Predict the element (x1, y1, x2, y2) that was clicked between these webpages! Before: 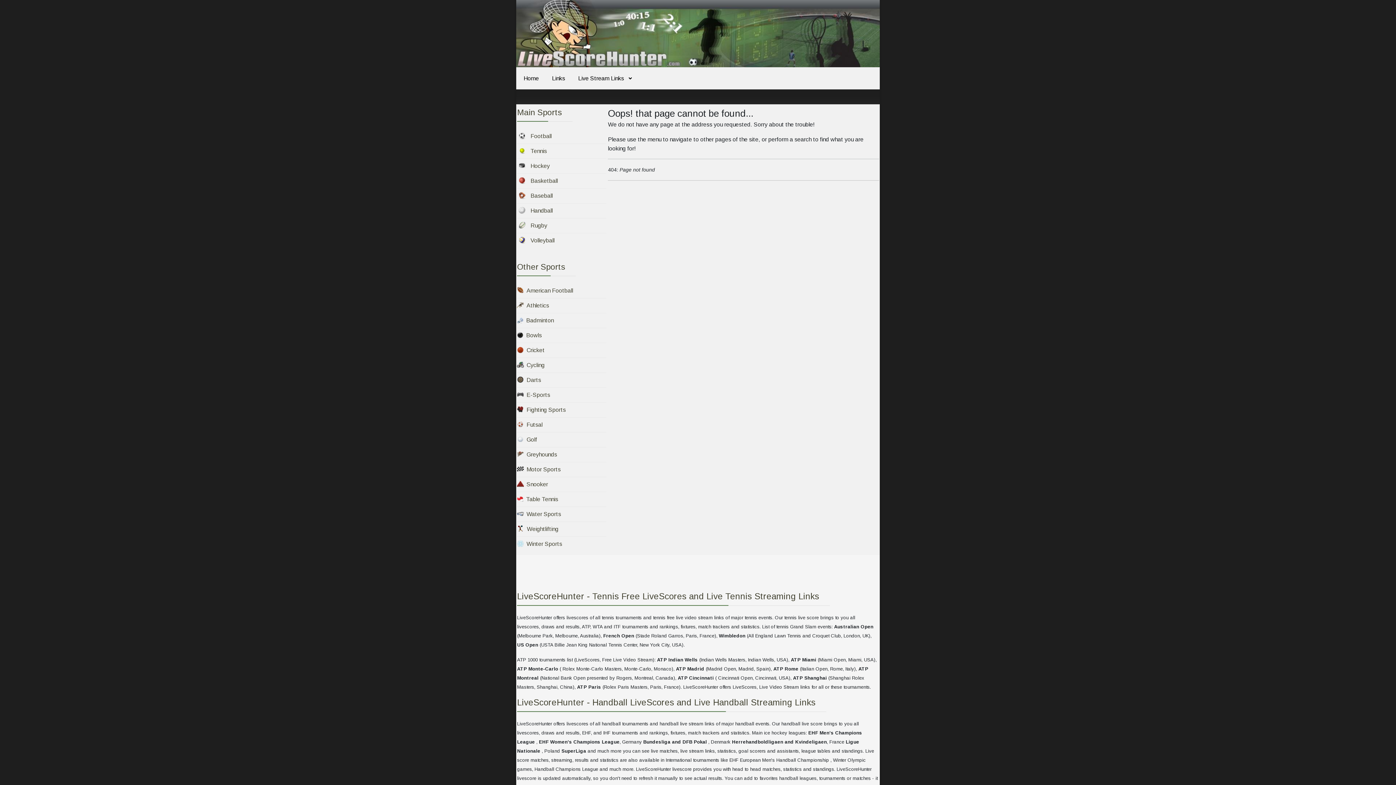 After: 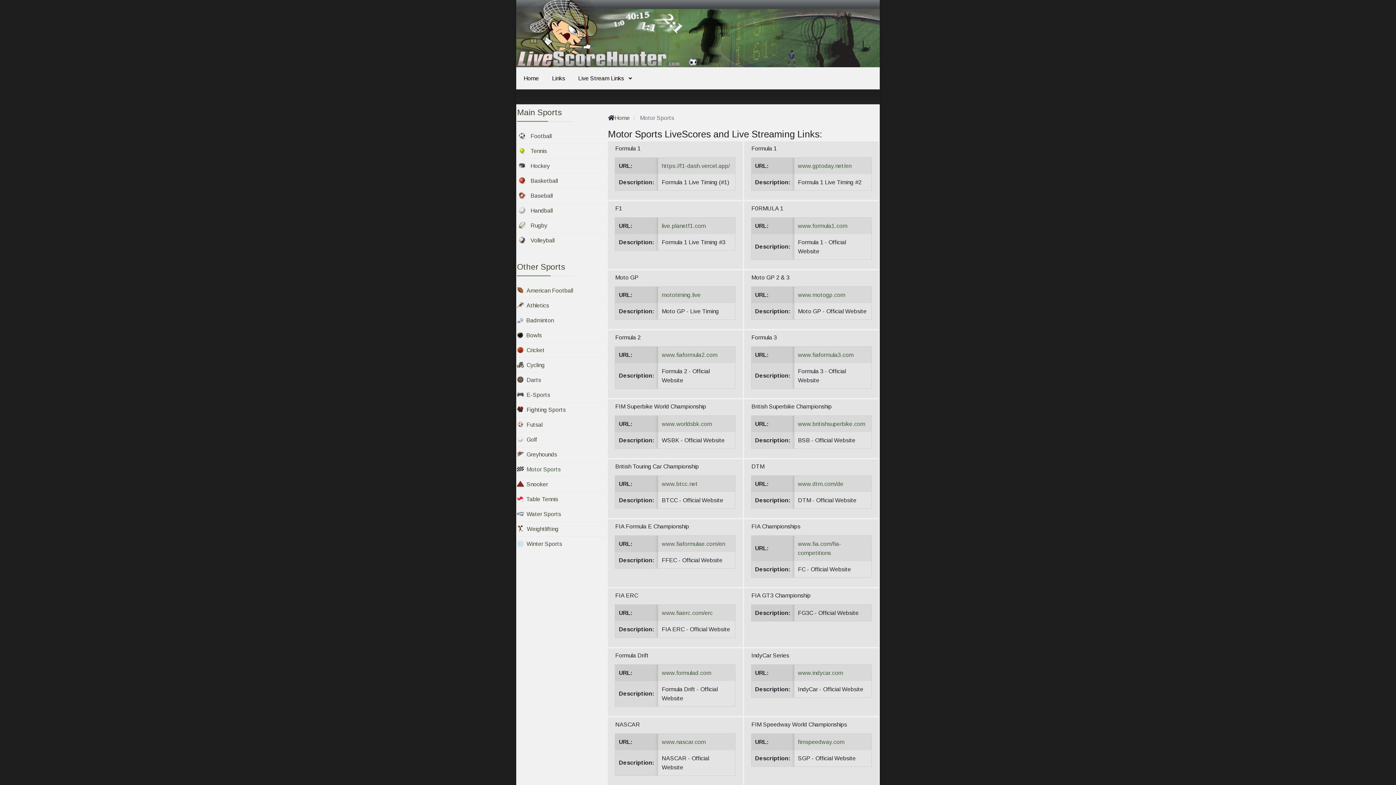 Action: bbox: (517, 462, 606, 477) label: Motor Sports